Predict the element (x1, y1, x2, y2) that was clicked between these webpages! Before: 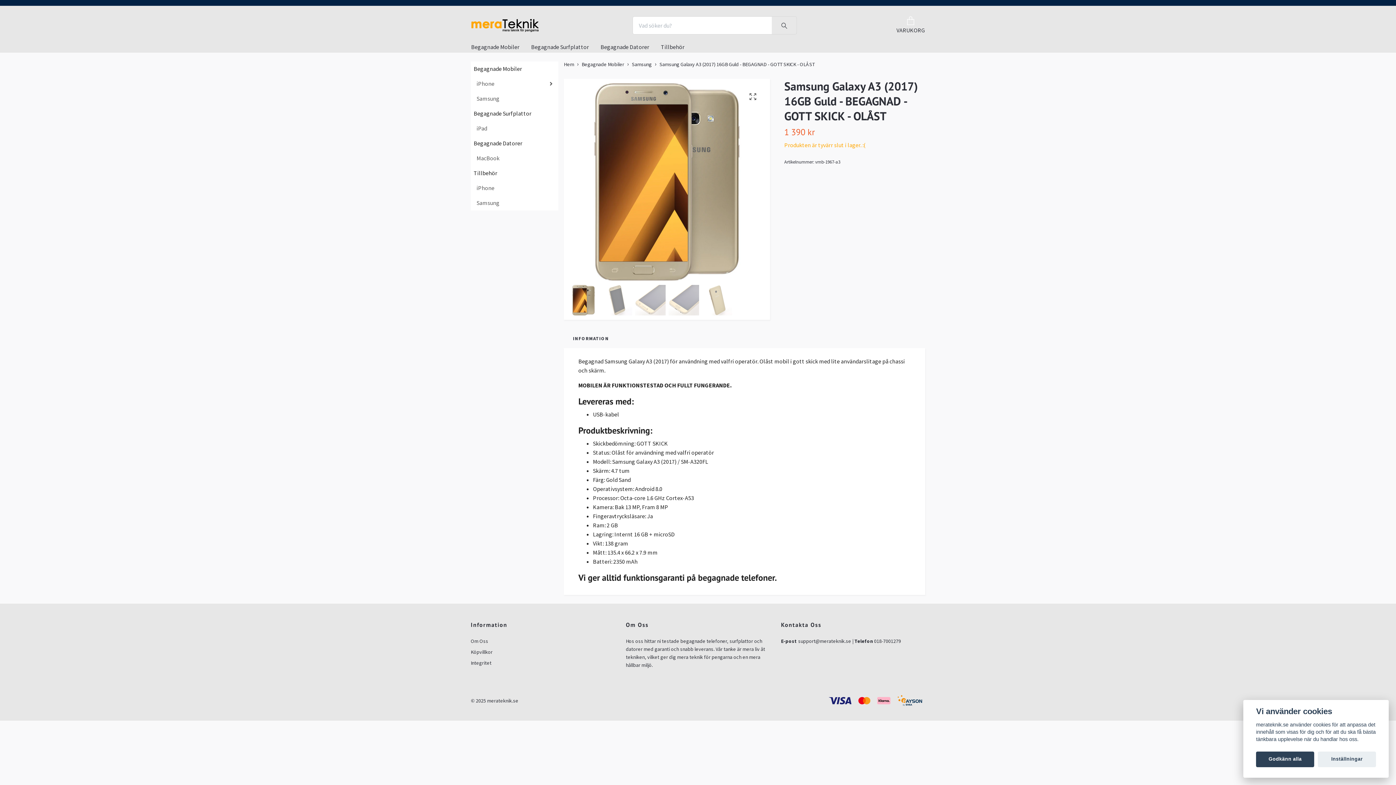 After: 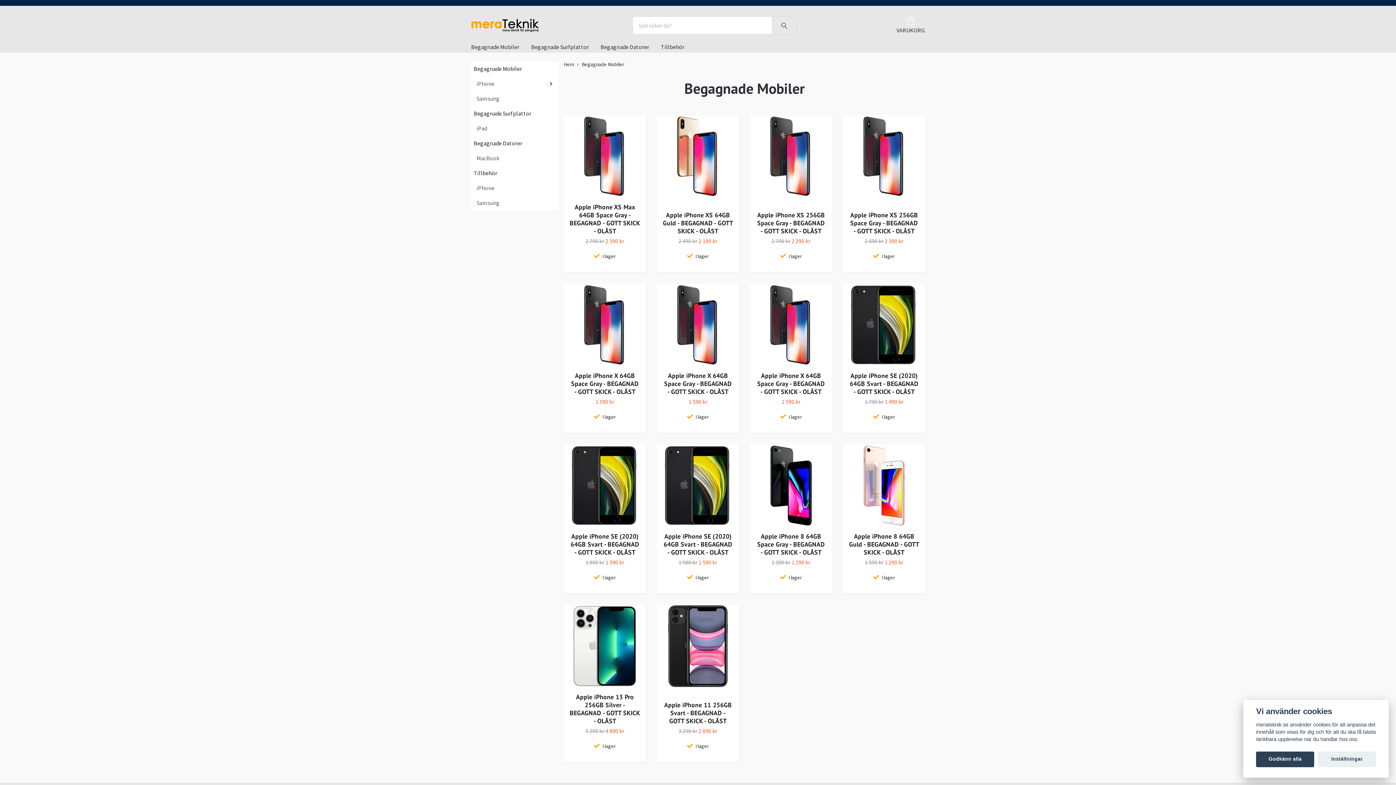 Action: label: Begagnade Mobiler bbox: (470, 61, 558, 76)